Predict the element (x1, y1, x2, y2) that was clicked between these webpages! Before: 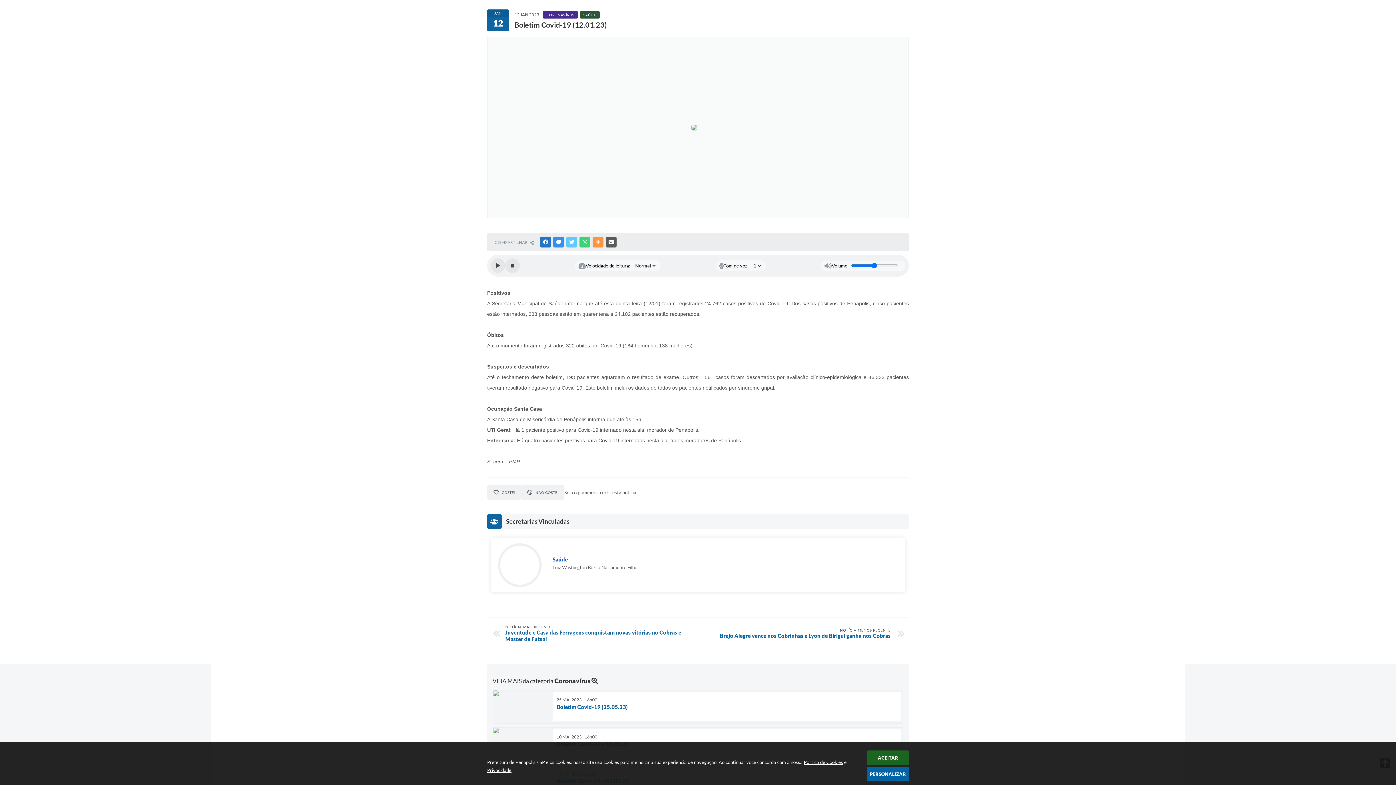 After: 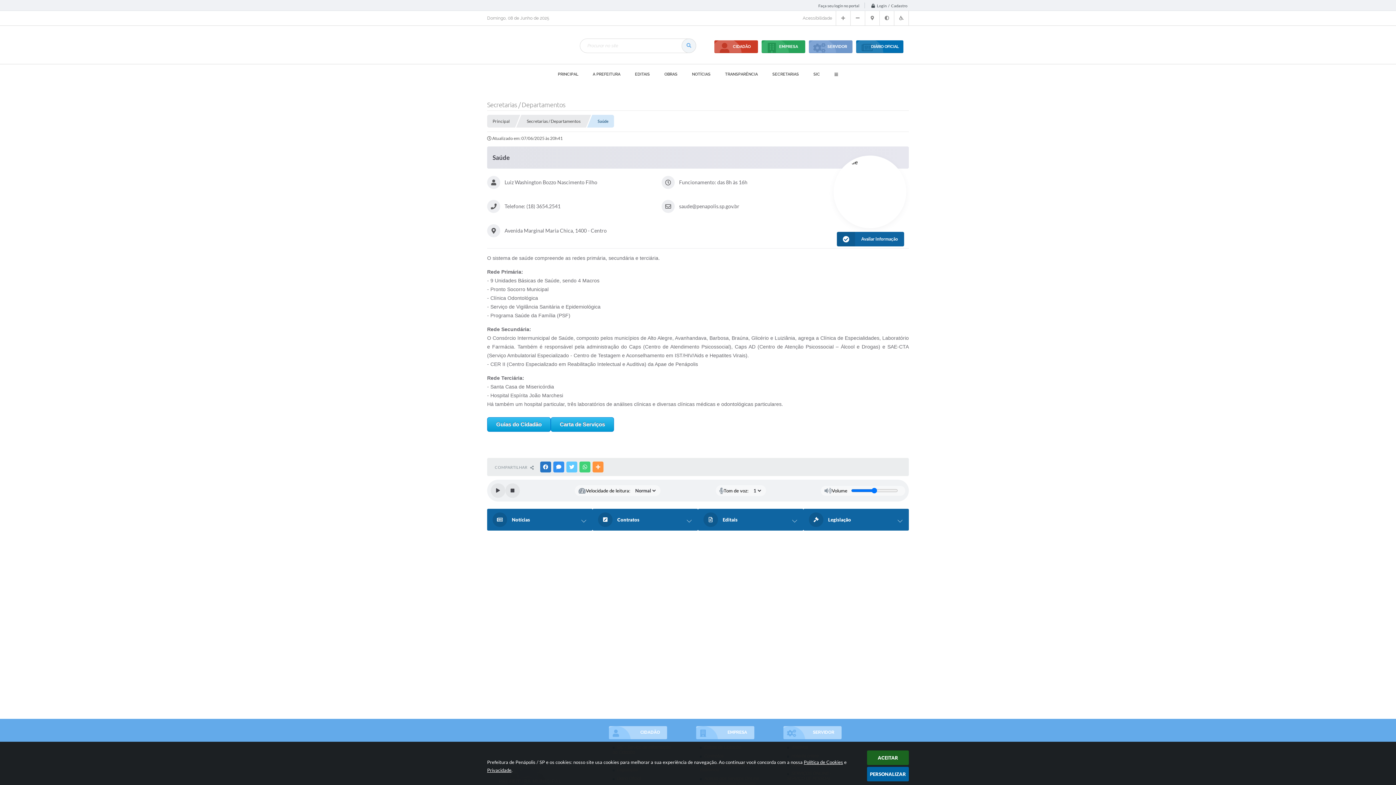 Action: label: Saúde
Luiz Washington Bozzo Nascimento Filho bbox: (490, 538, 905, 592)